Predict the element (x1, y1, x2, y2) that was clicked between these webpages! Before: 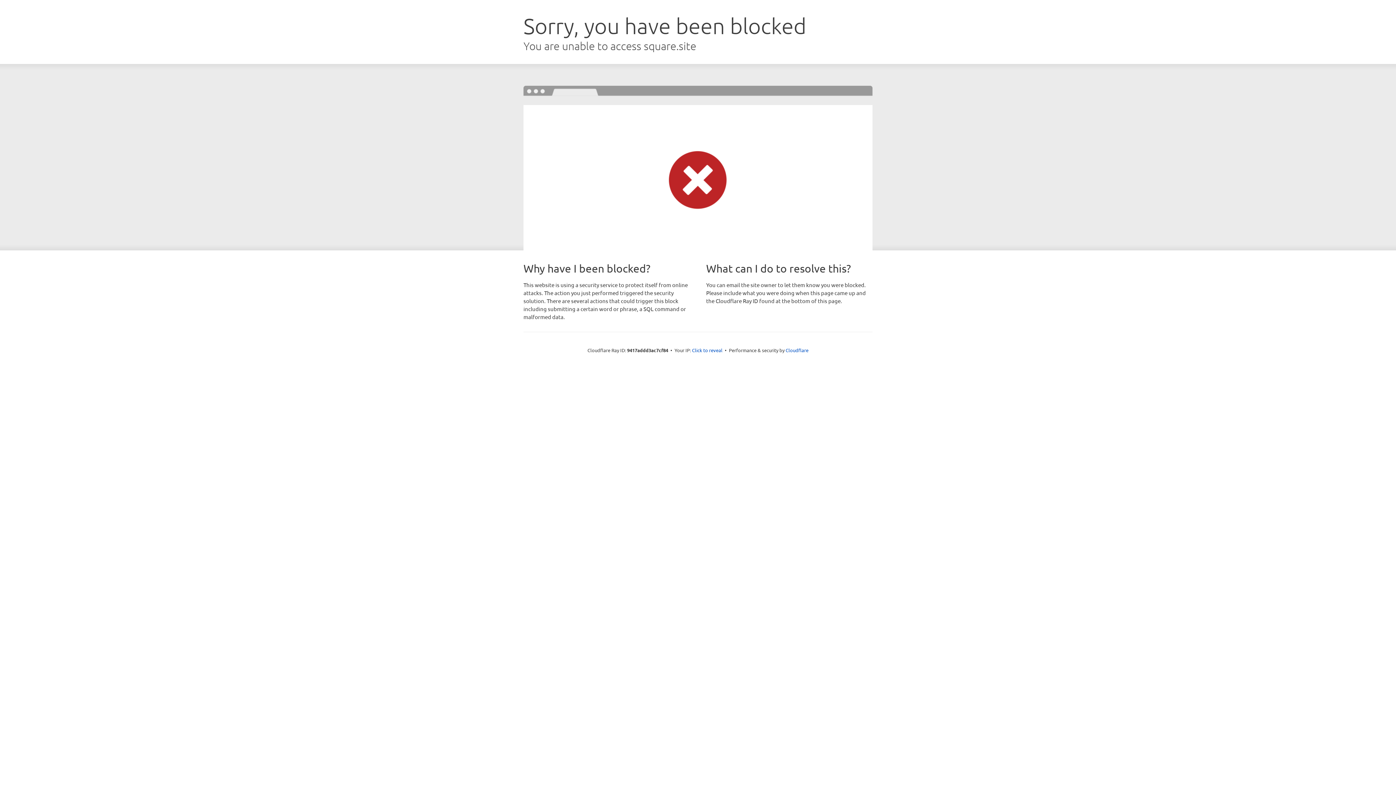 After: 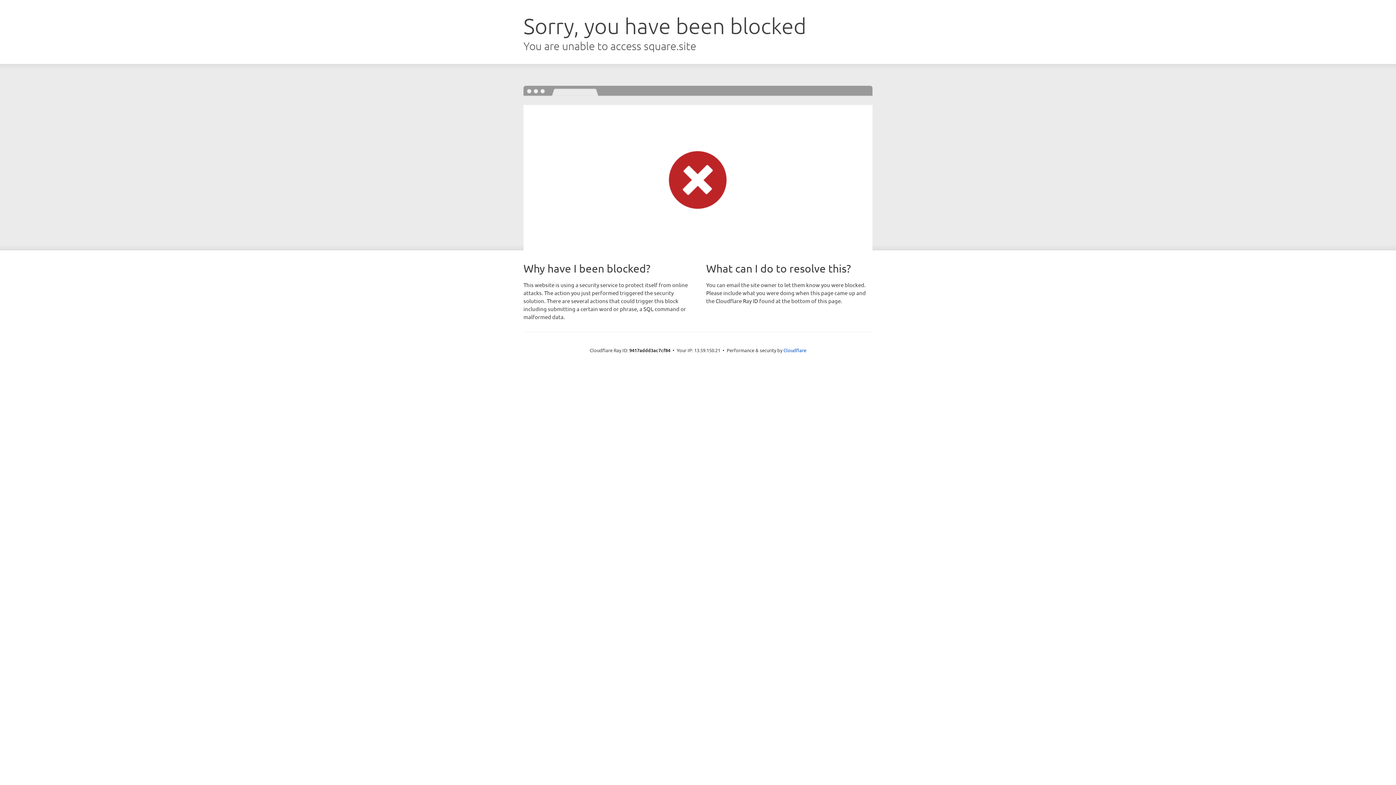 Action: bbox: (692, 346, 722, 353) label: Click to reveal